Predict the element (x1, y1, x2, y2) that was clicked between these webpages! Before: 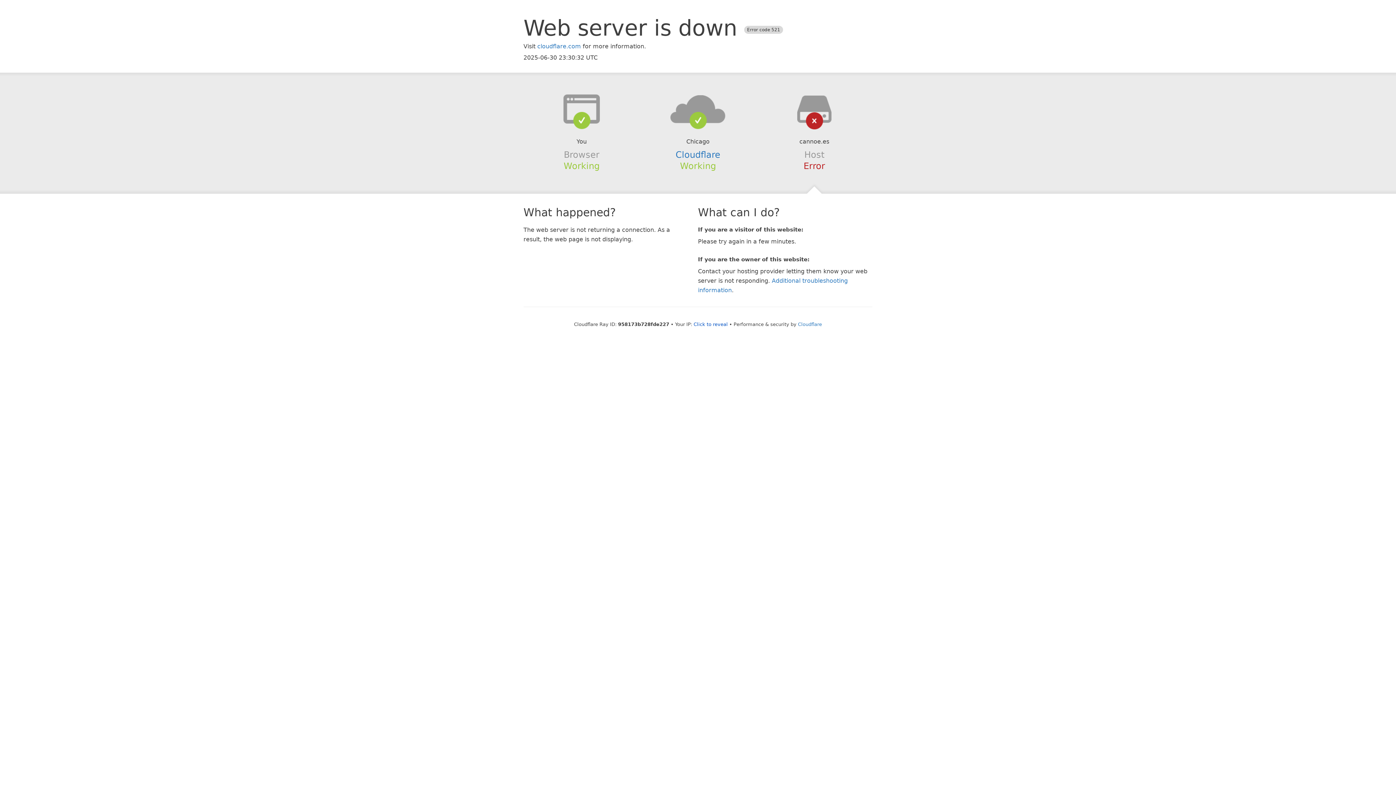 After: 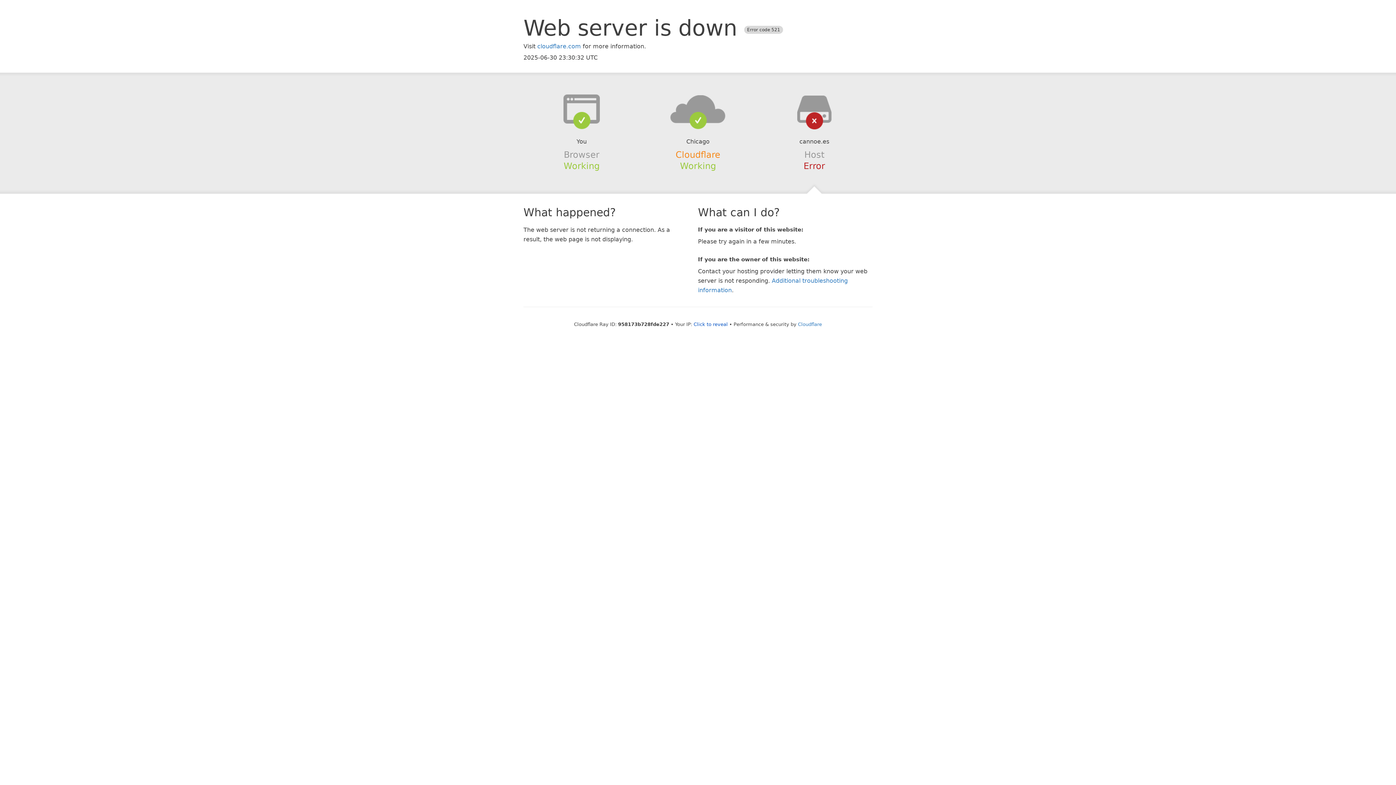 Action: label: Cloudflare bbox: (675, 149, 720, 159)